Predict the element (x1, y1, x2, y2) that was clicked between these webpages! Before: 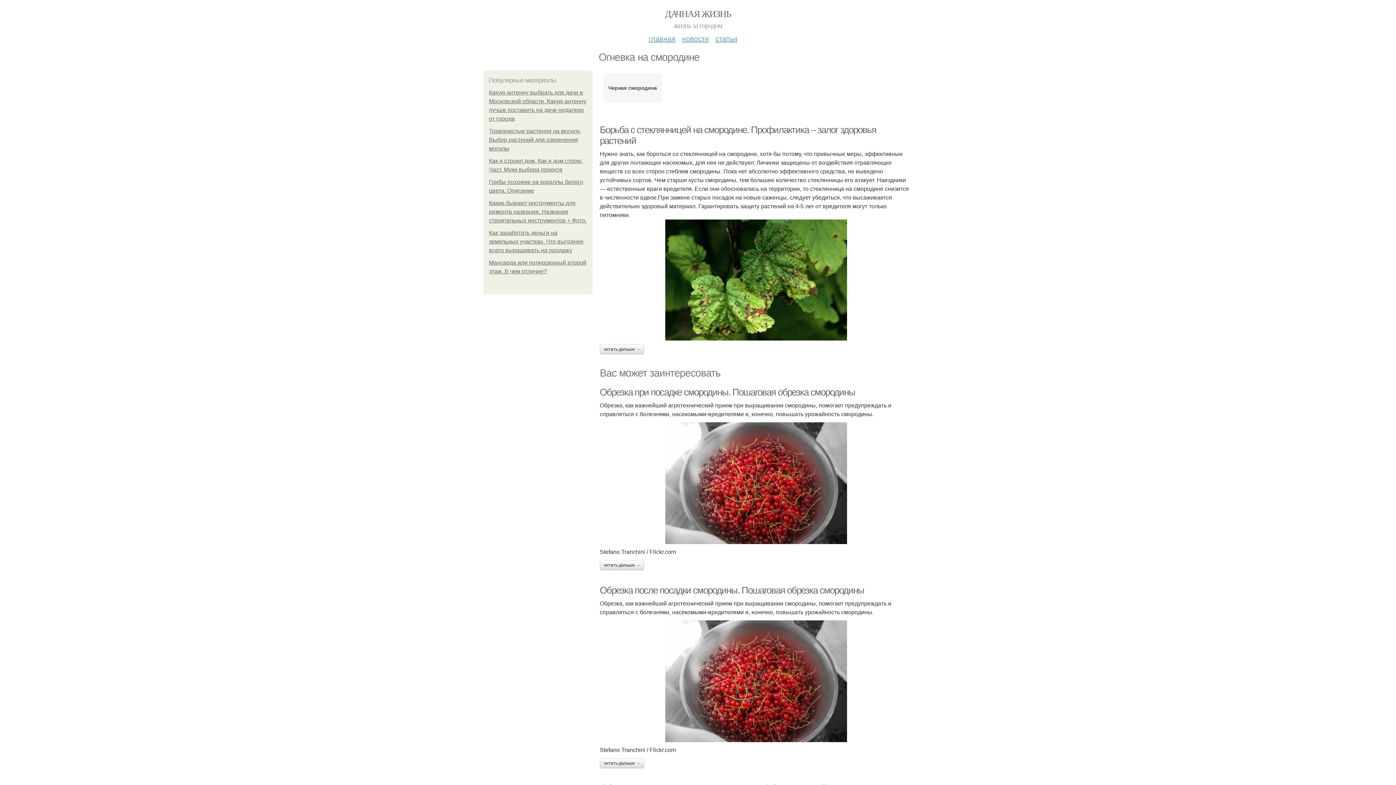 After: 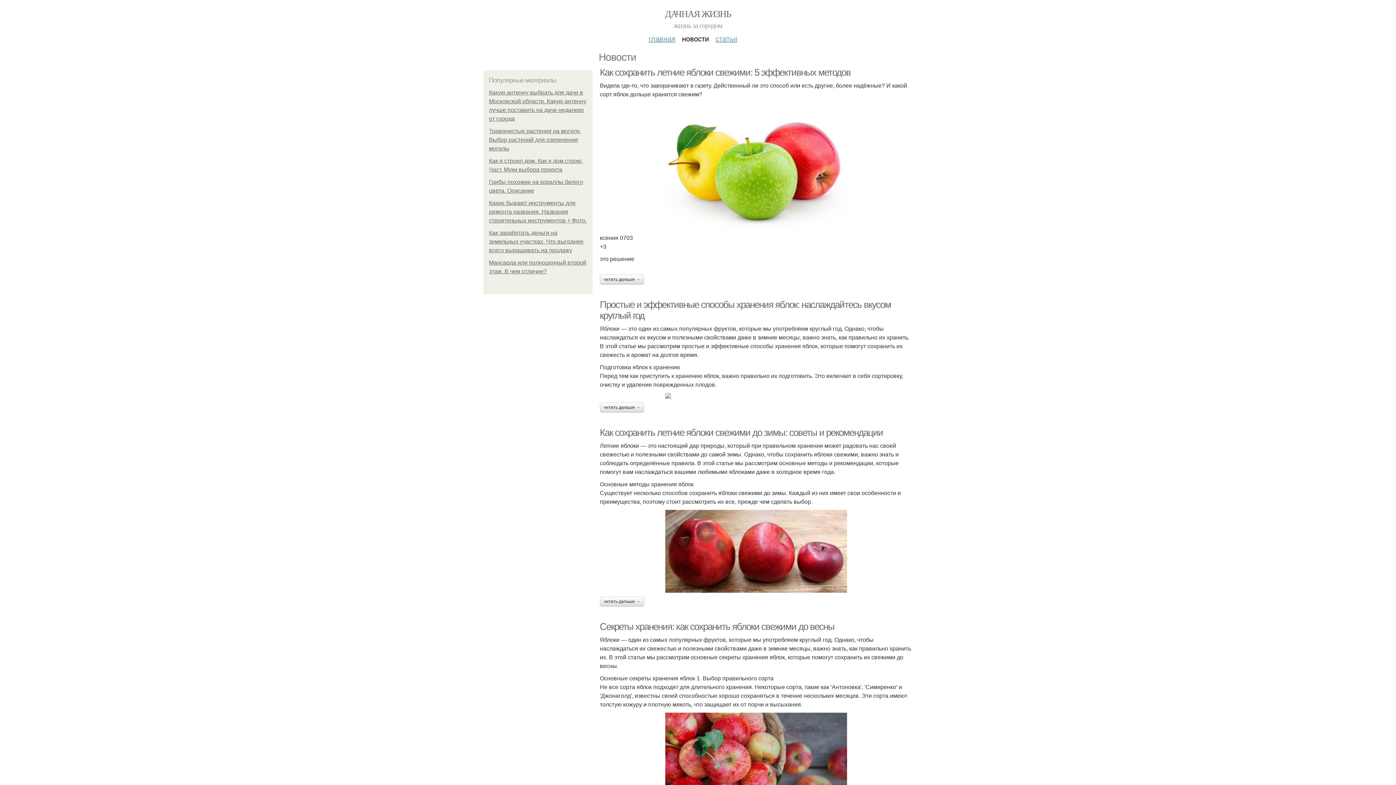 Action: label: новости bbox: (682, 29, 709, 42)